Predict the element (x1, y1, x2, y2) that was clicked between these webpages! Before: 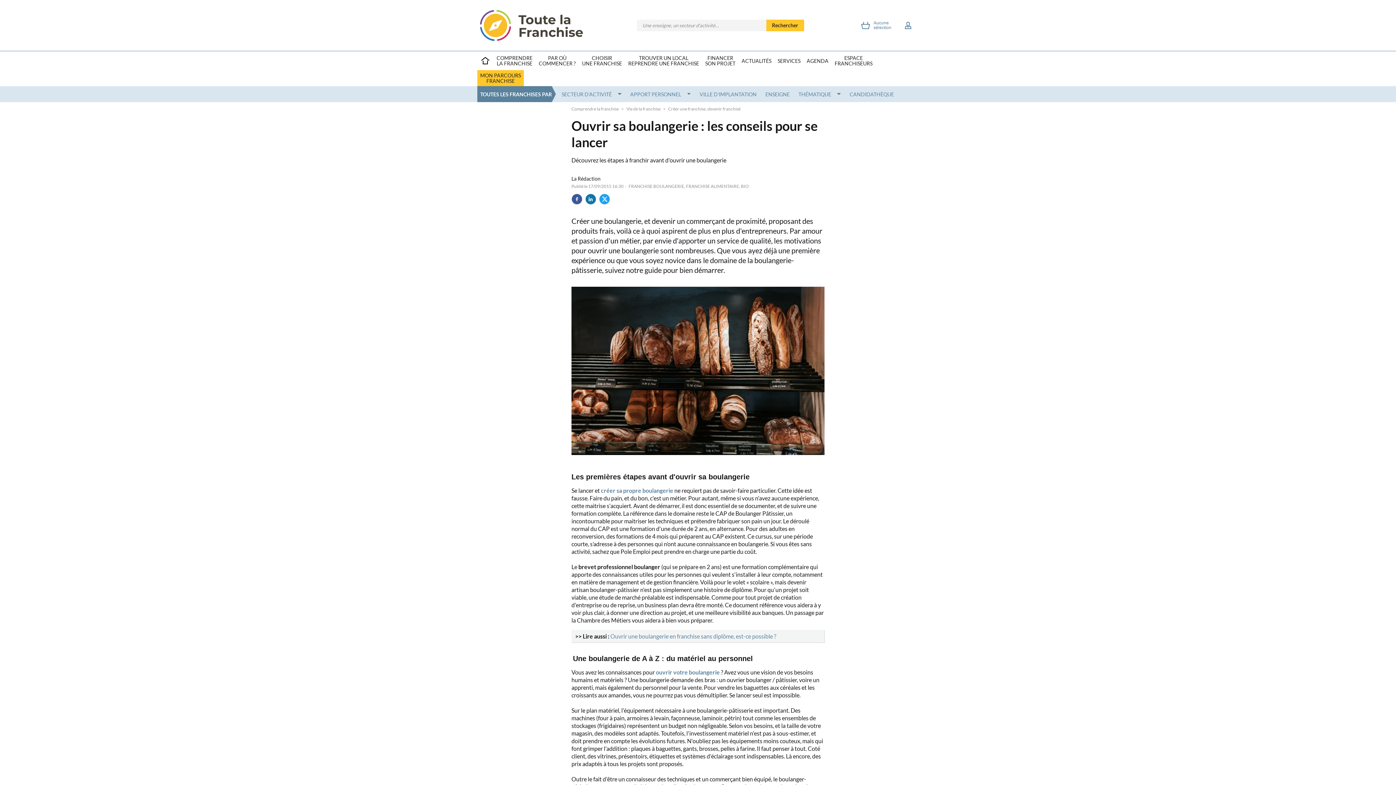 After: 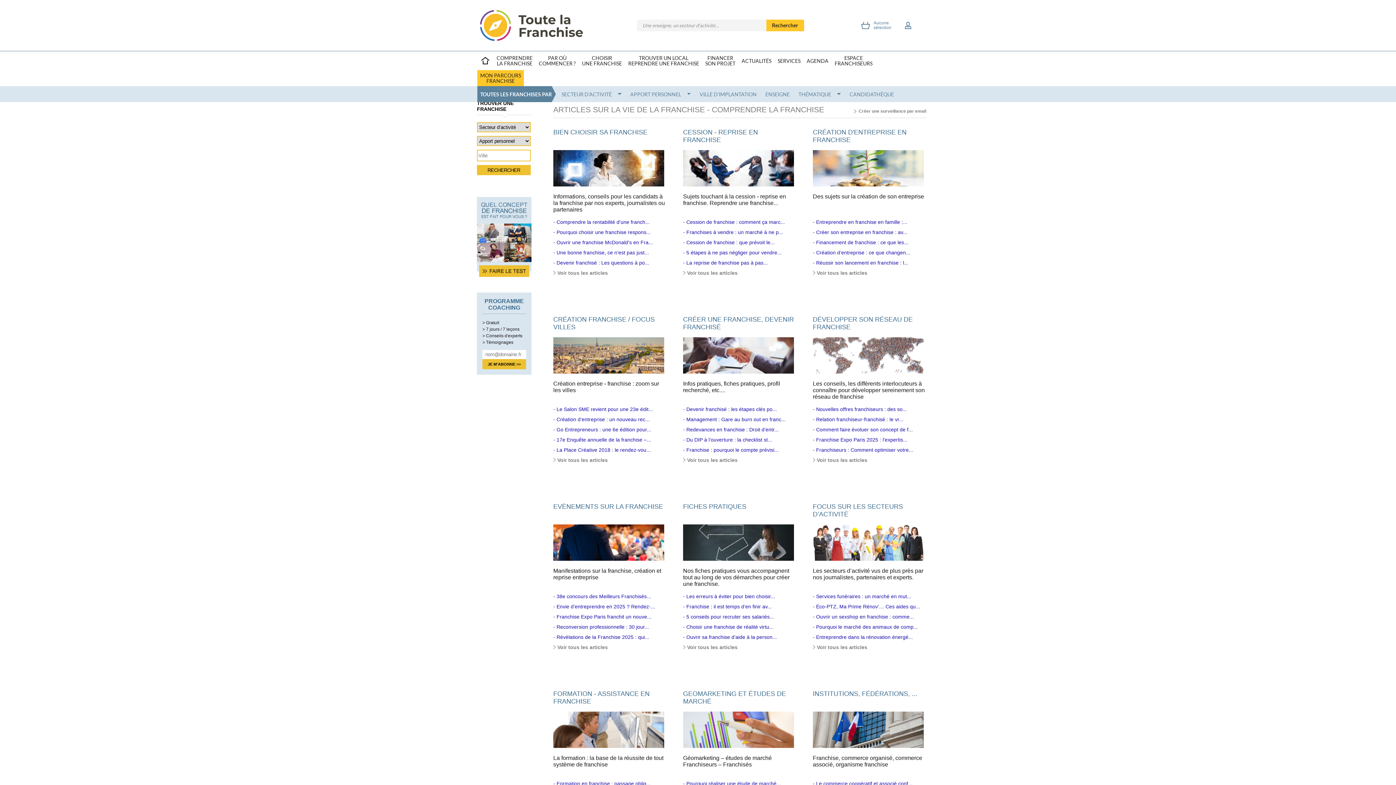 Action: label: Vie de la franchise bbox: (626, 106, 660, 111)